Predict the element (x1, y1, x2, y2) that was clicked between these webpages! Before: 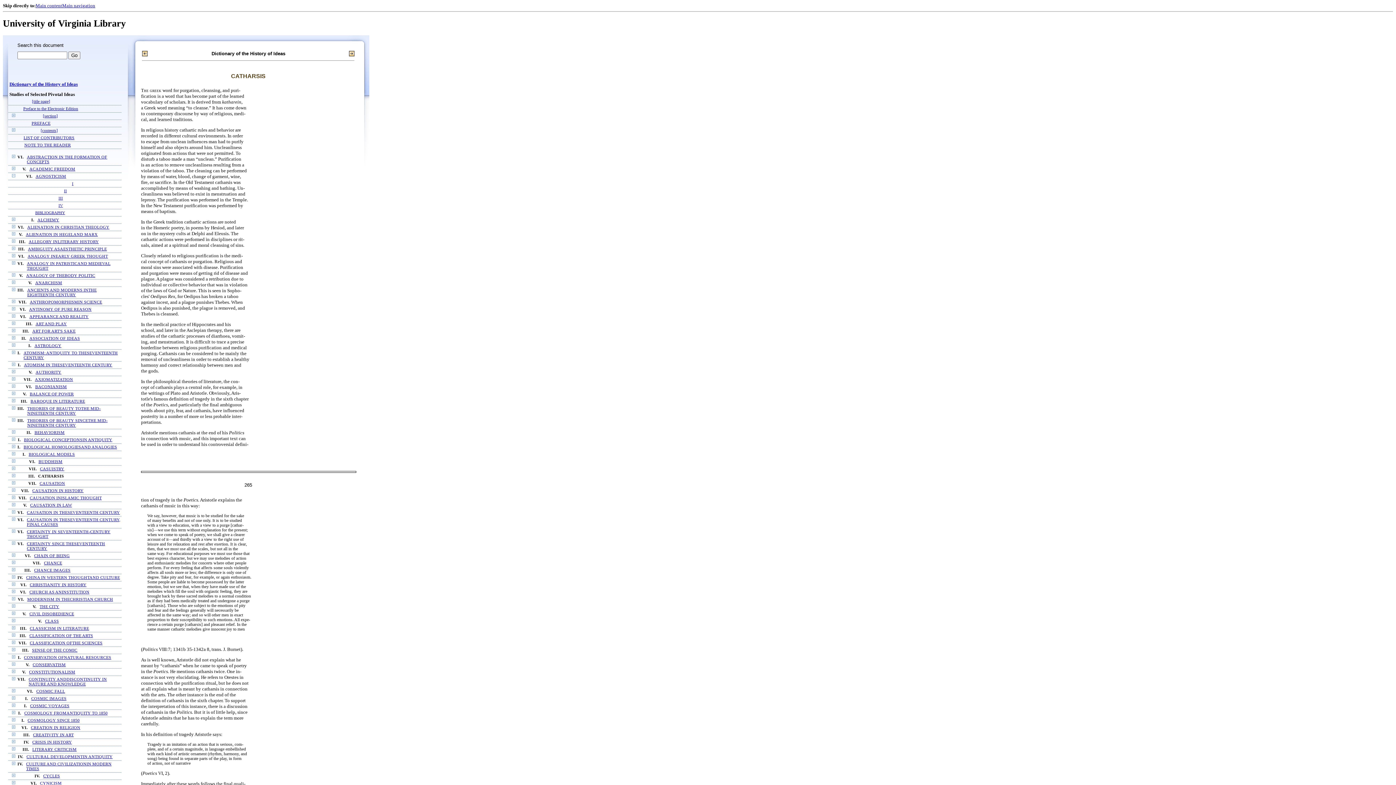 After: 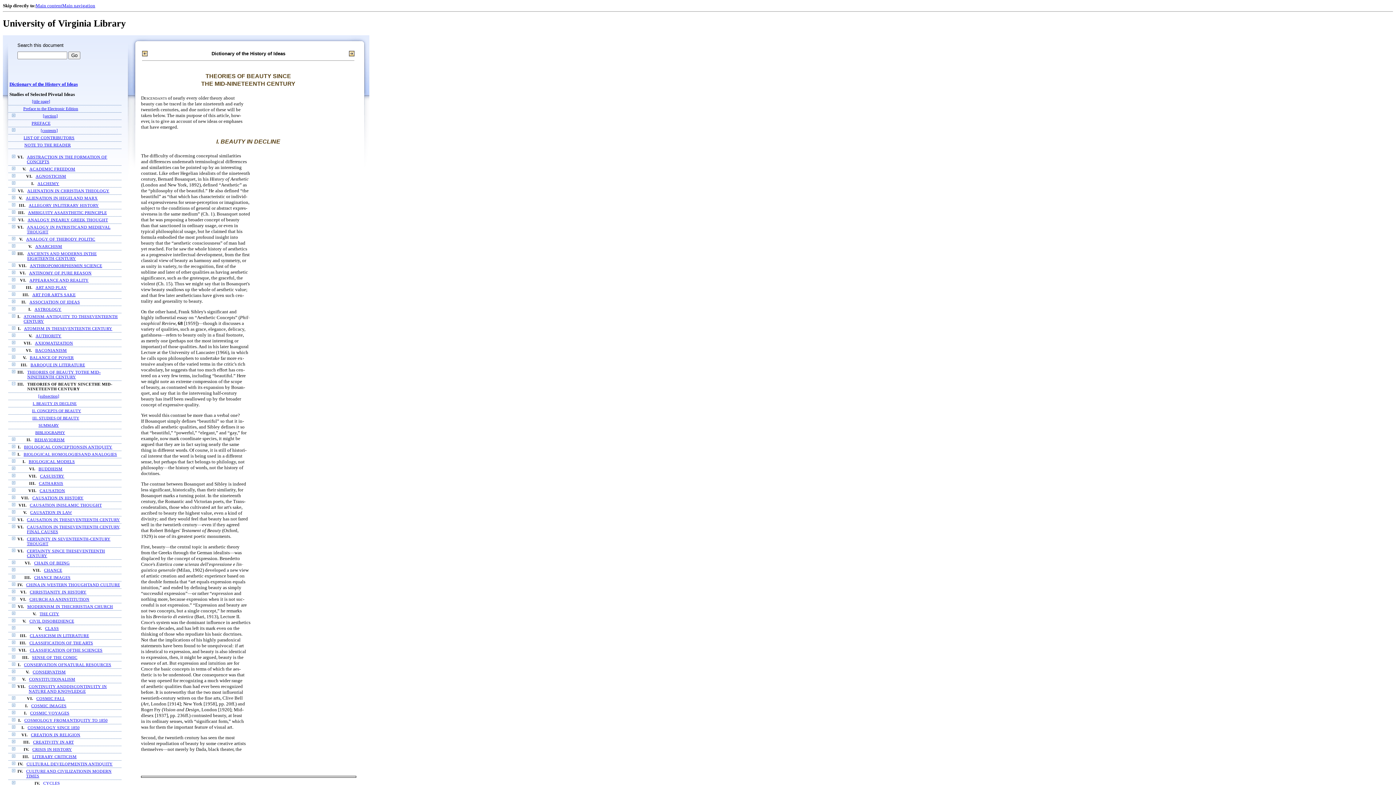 Action: bbox: (27, 418, 107, 428) label: THEORIES OF BEAUTY SINCETHE MID-NINETEENTH CENTURY